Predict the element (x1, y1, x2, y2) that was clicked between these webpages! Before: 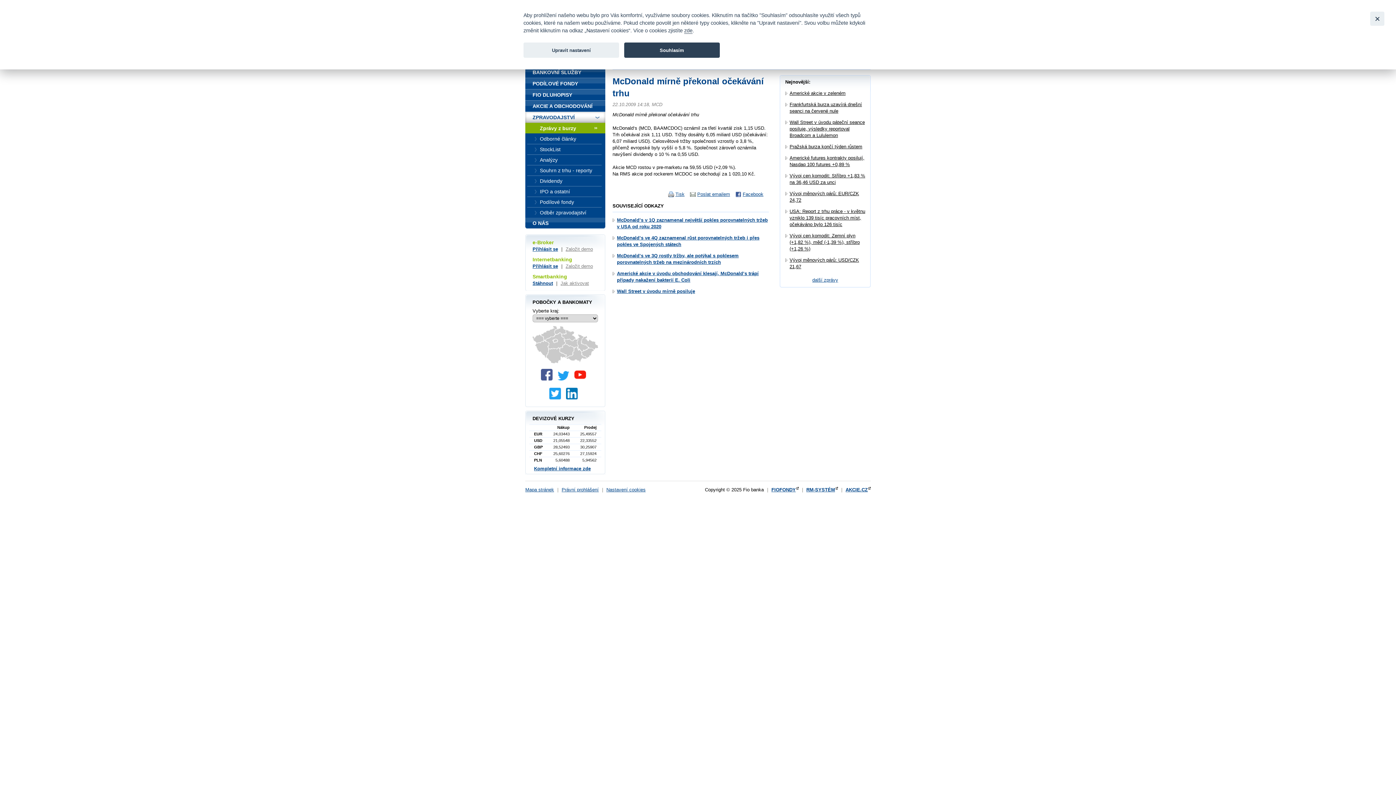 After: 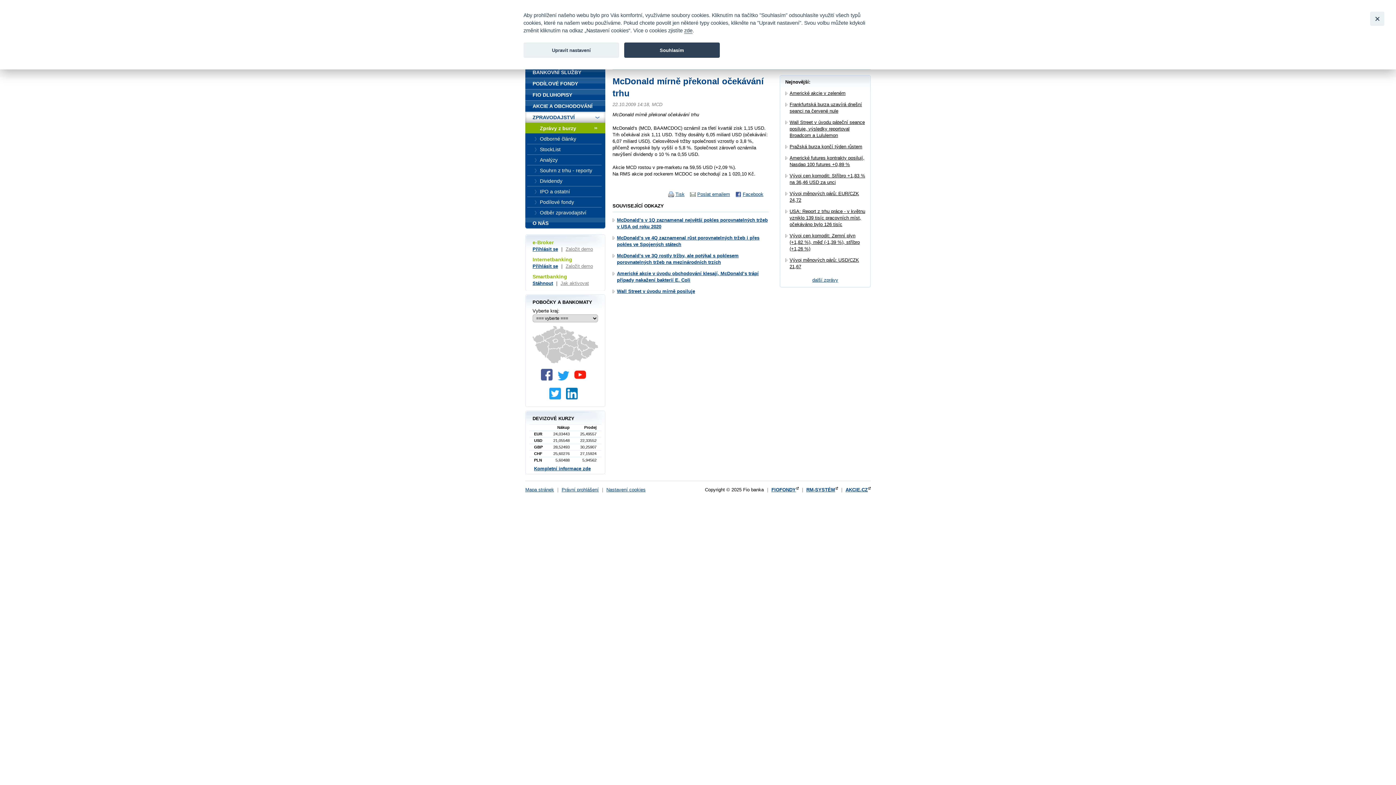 Action: bbox: (541, 376, 556, 381)